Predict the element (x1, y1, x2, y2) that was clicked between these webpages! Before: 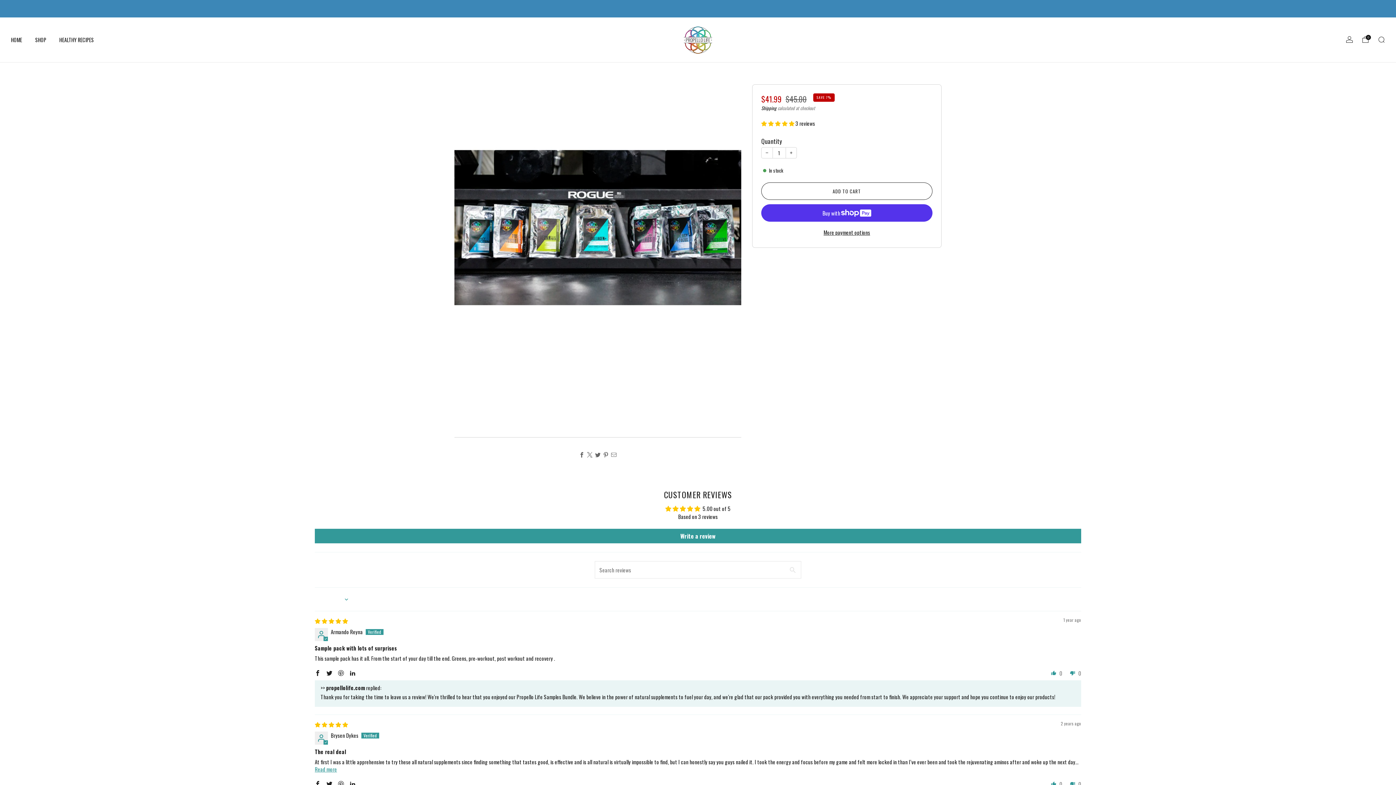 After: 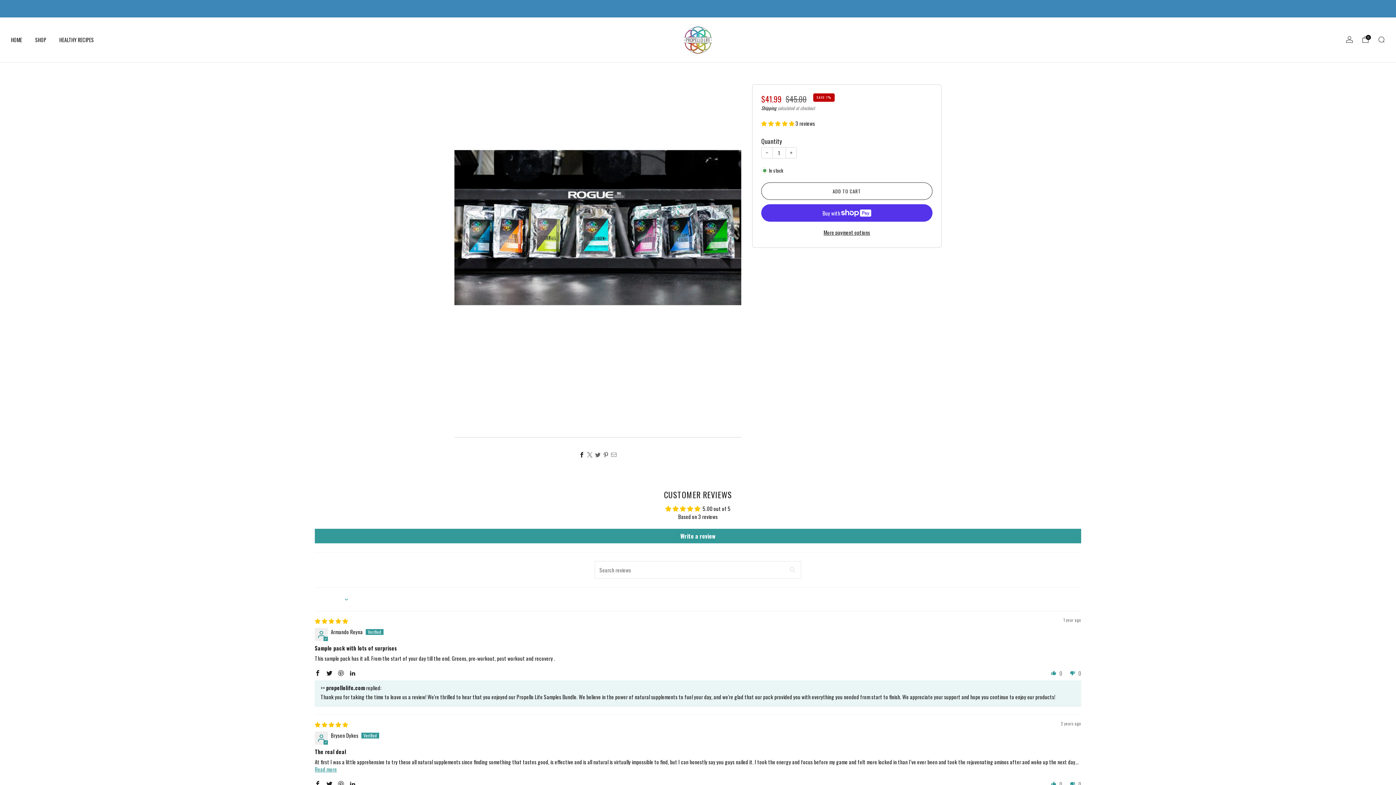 Action: bbox: (577, 450, 585, 459) label: Share on Facebook